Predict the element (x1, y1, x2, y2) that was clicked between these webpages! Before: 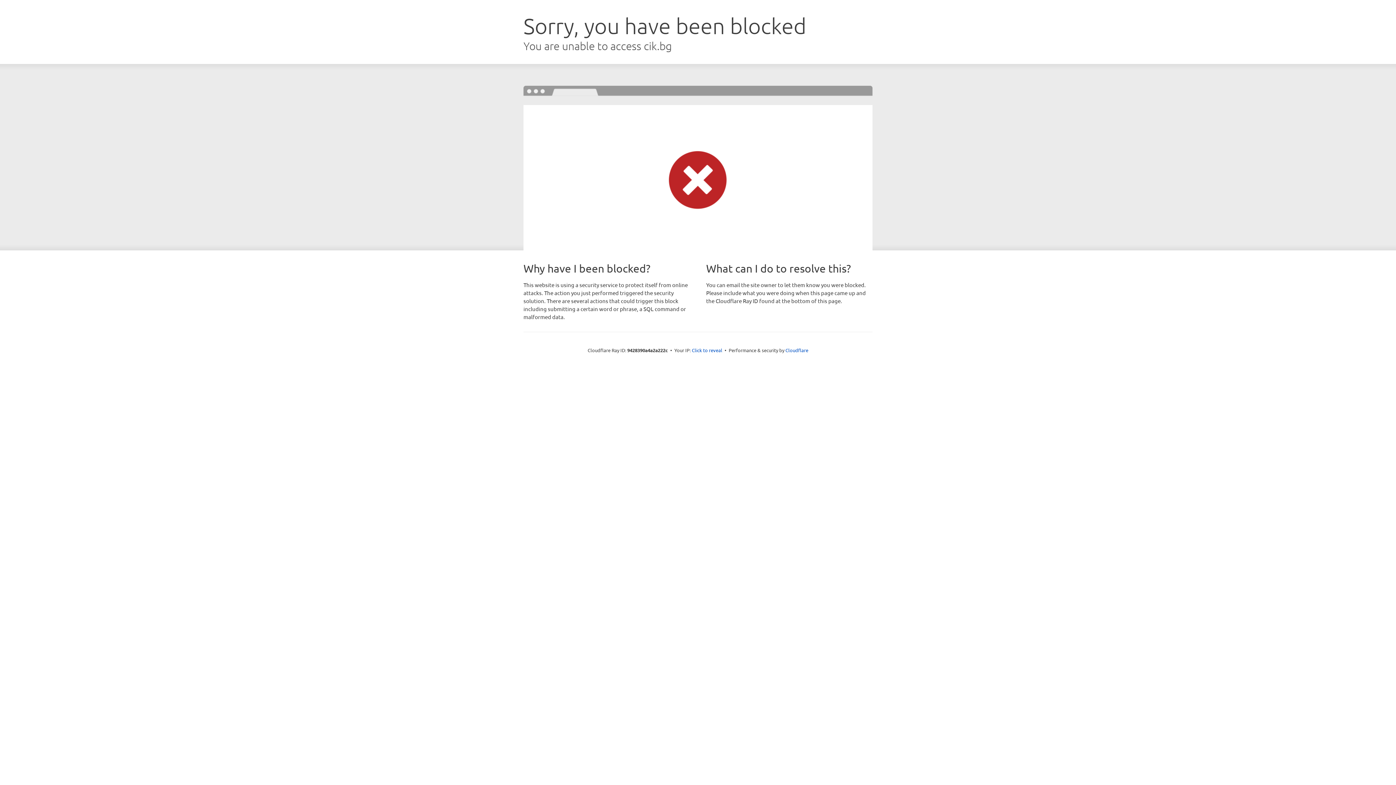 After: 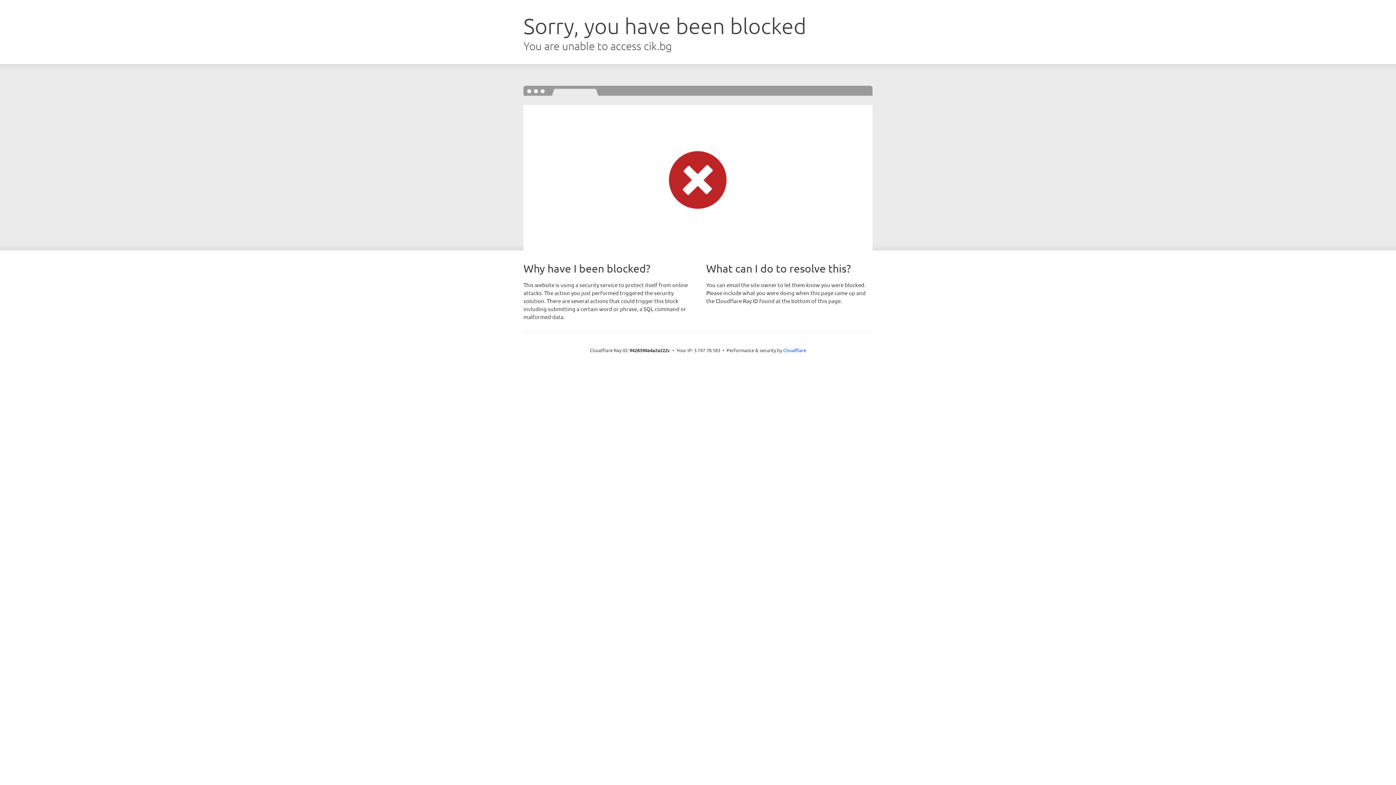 Action: label: Click to reveal bbox: (692, 346, 722, 353)